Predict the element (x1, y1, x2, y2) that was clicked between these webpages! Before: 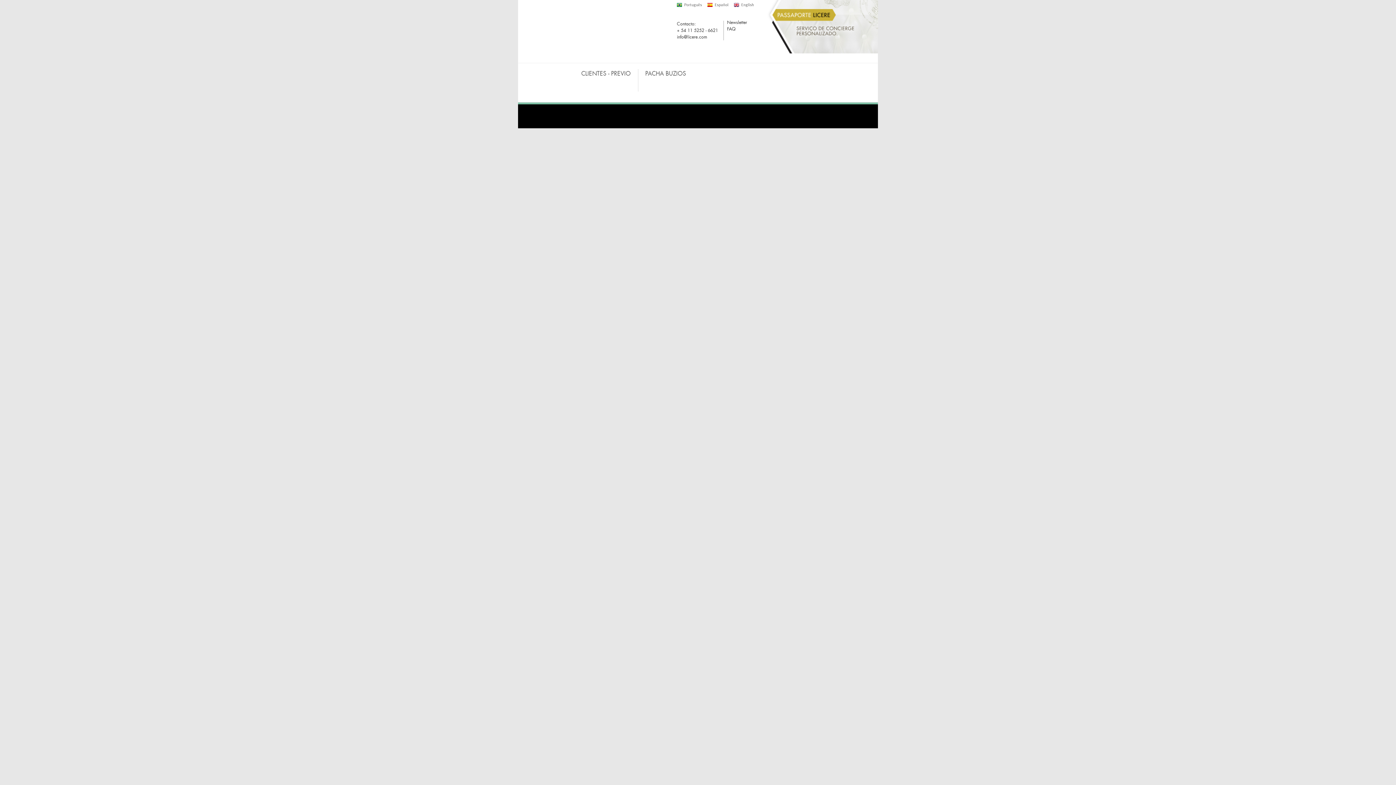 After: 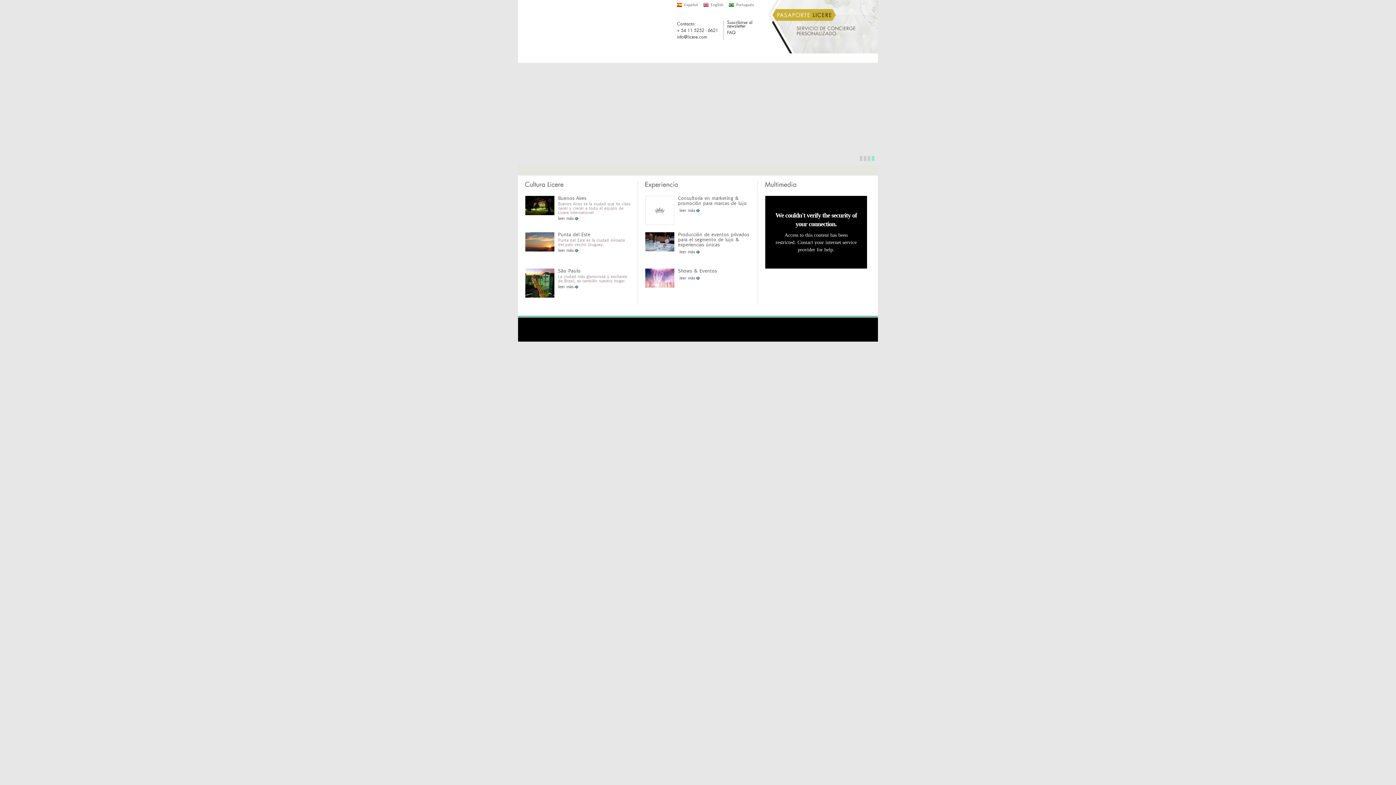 Action: label: Español bbox: (707, 2, 734, 6)